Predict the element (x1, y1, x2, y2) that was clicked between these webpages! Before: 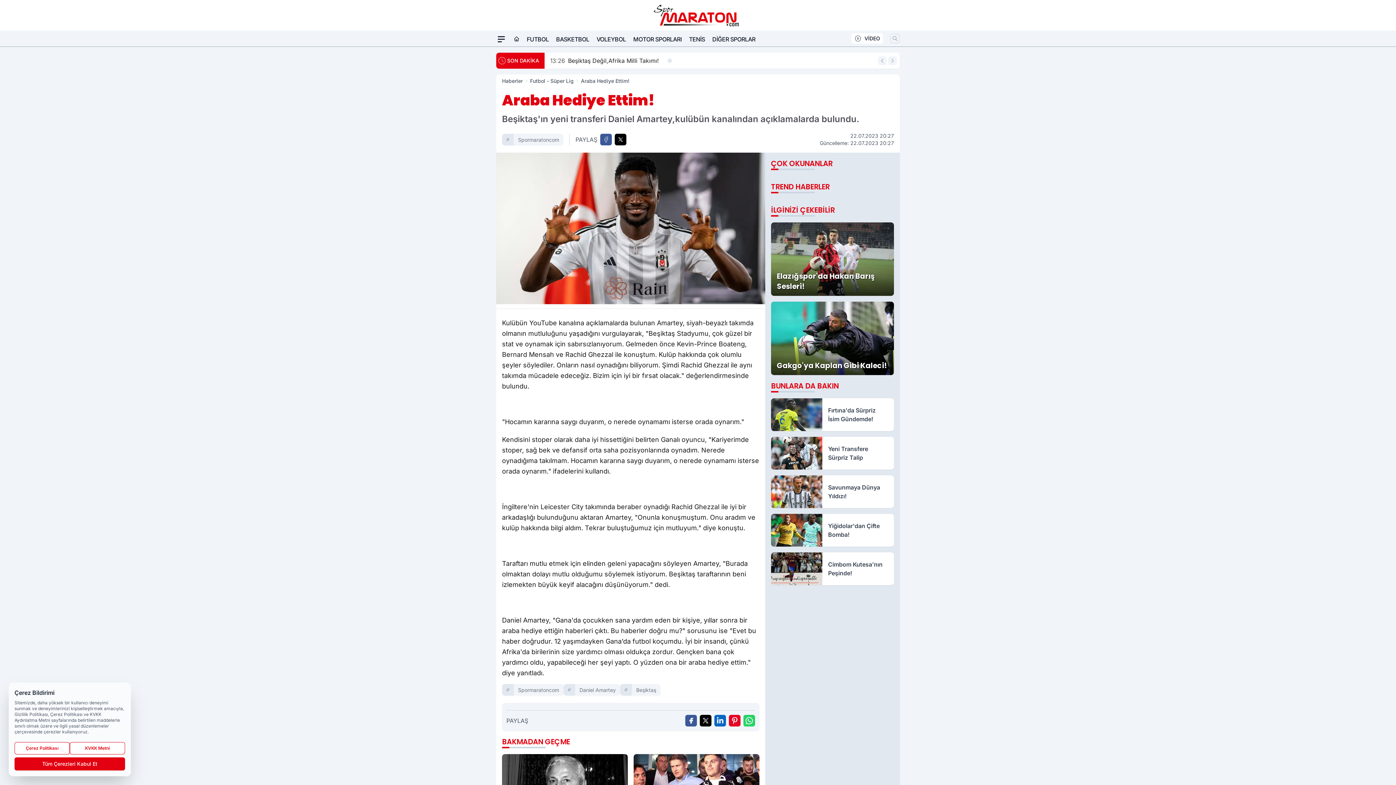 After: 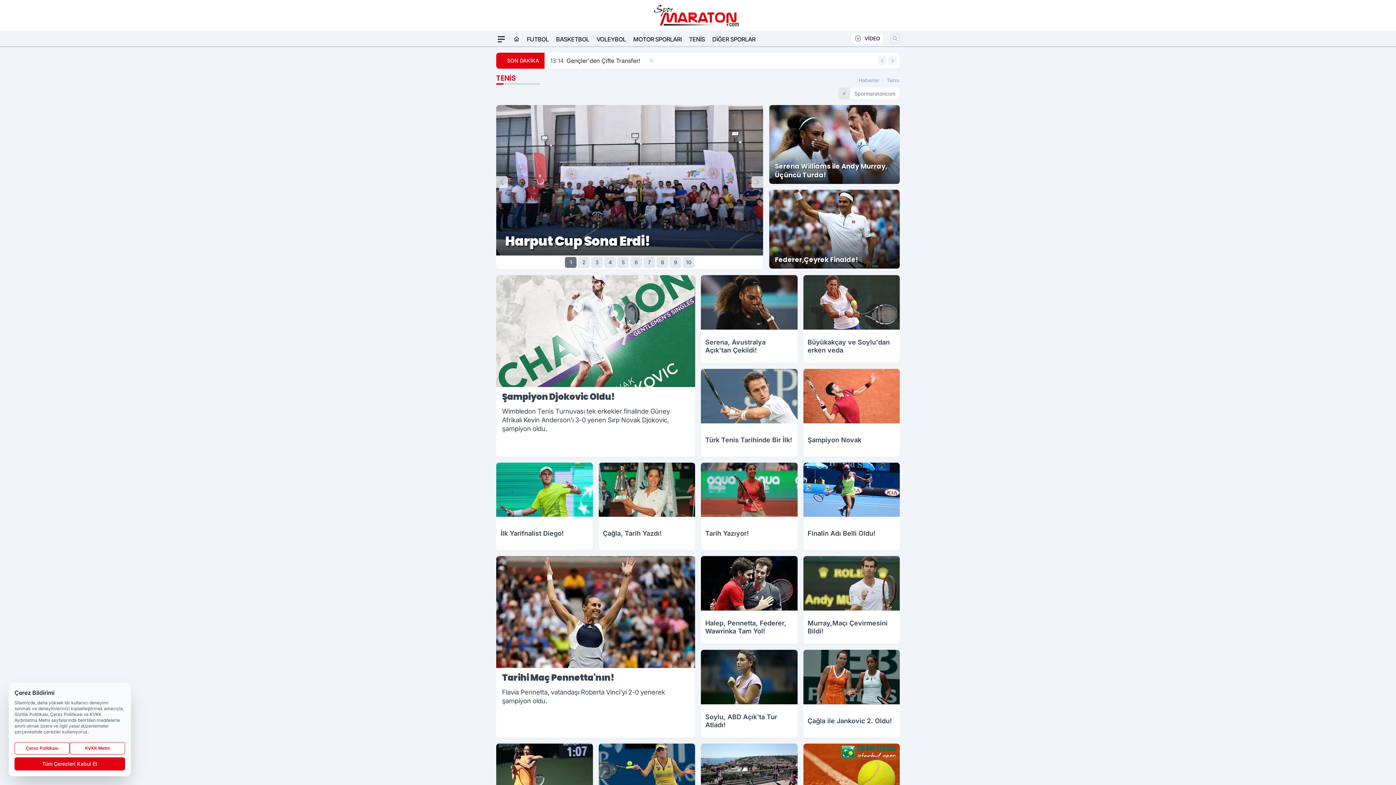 Action: label: TENİS bbox: (689, 32, 705, 46)